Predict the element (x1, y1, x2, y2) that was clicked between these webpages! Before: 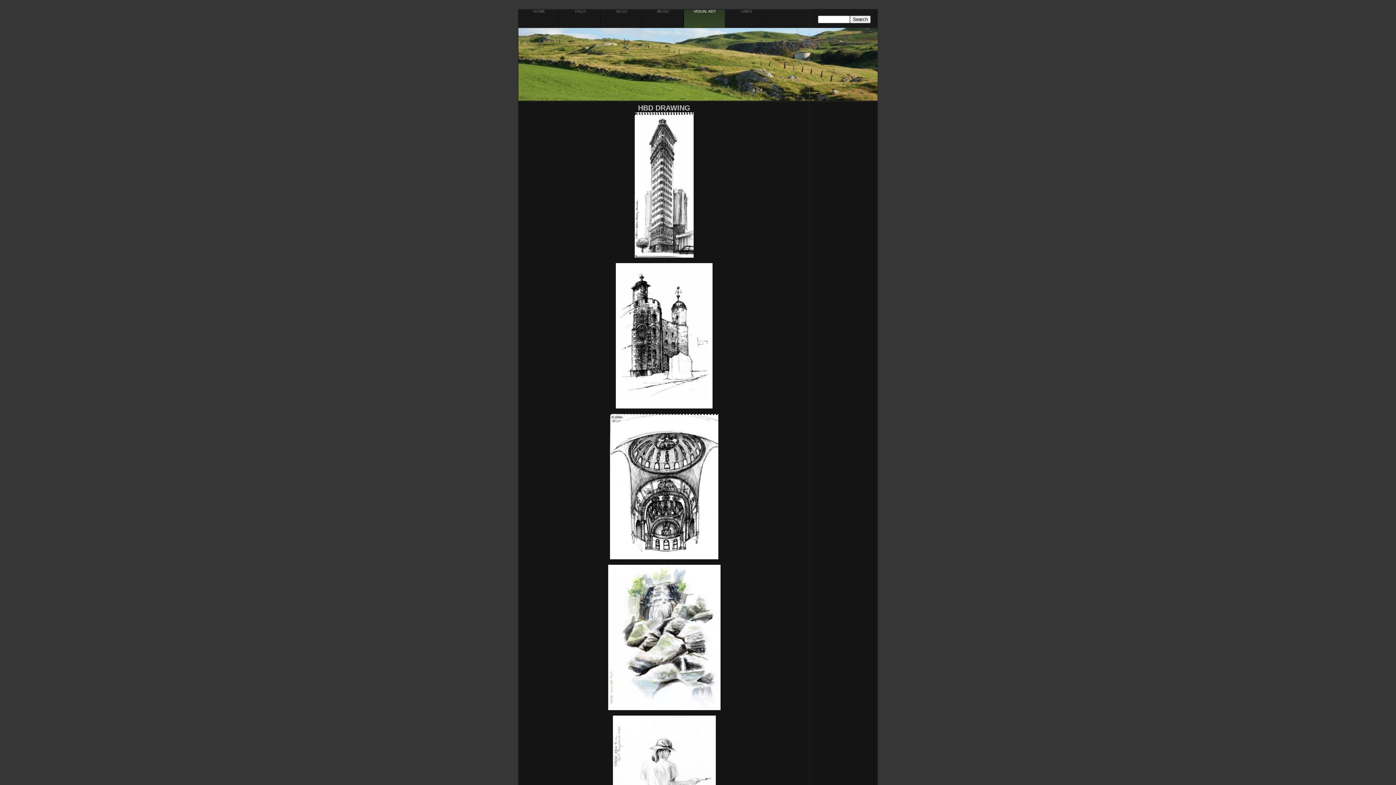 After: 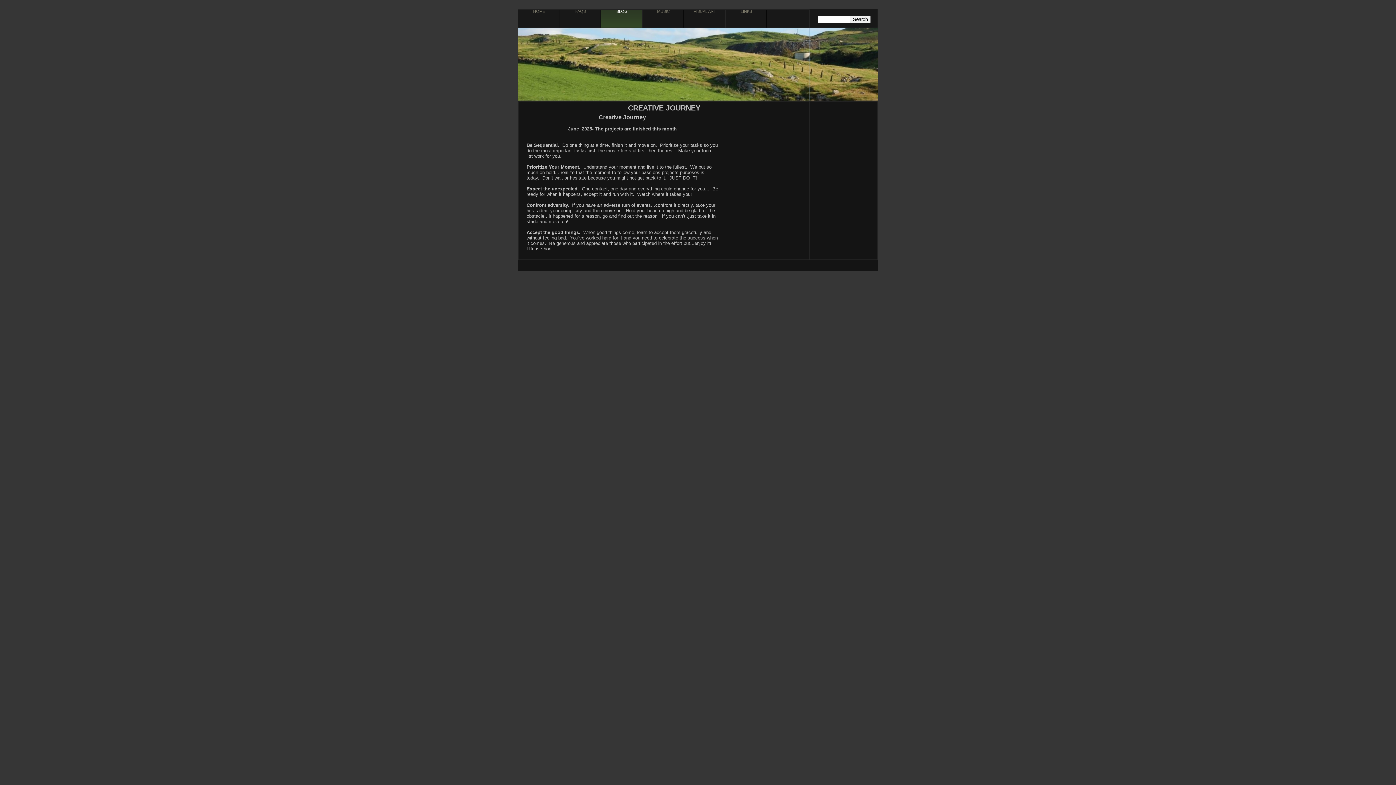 Action: label: BLOG bbox: (601, 9, 642, 28)